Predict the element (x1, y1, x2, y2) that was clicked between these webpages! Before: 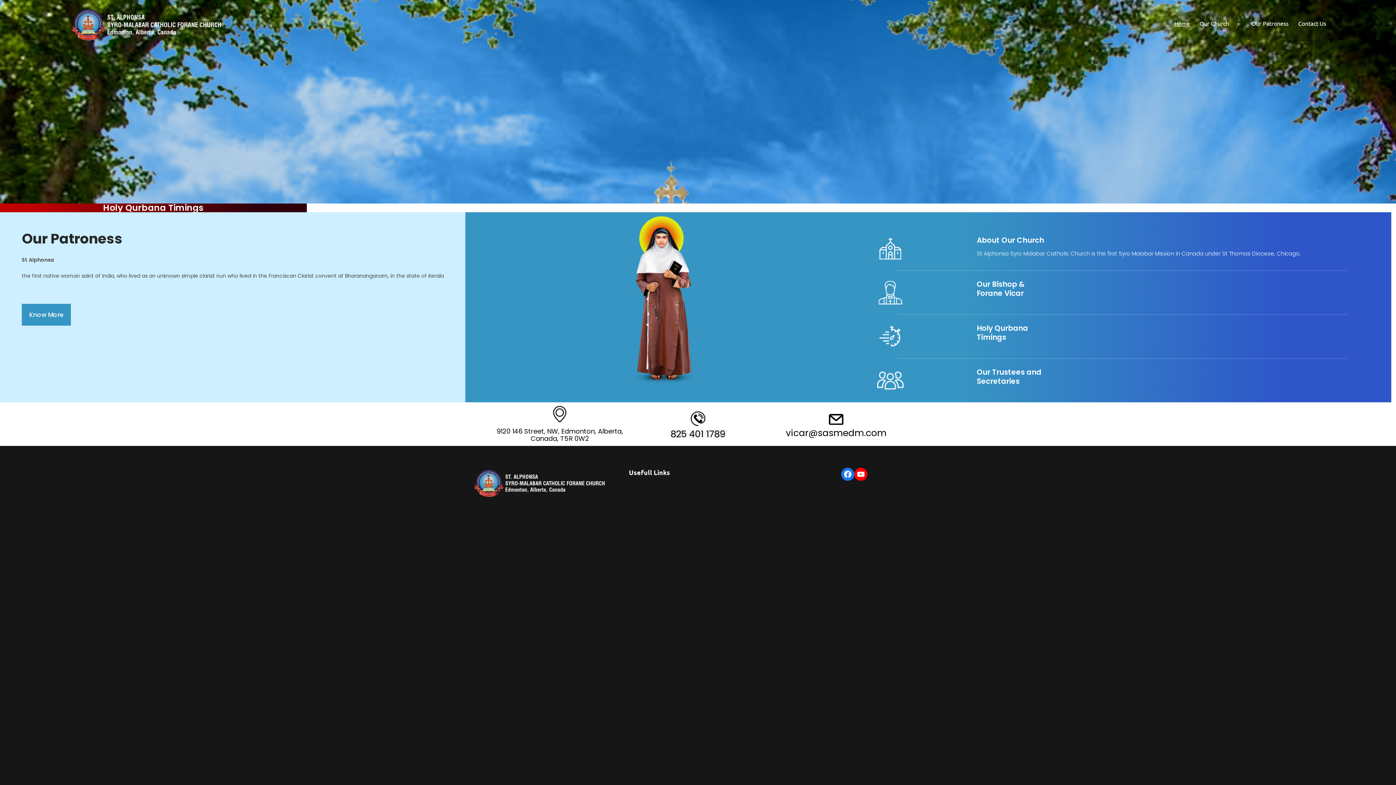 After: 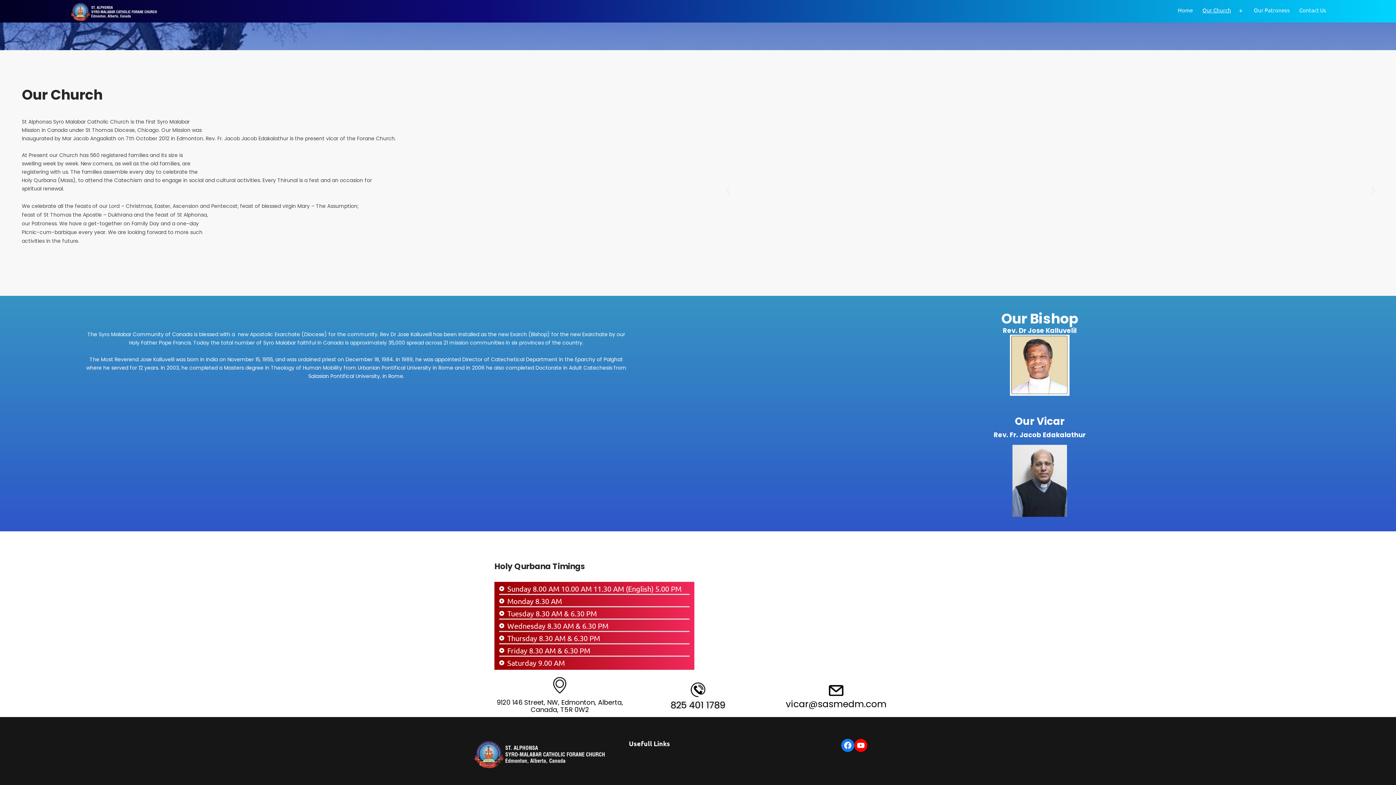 Action: bbox: (872, 330, 908, 340)